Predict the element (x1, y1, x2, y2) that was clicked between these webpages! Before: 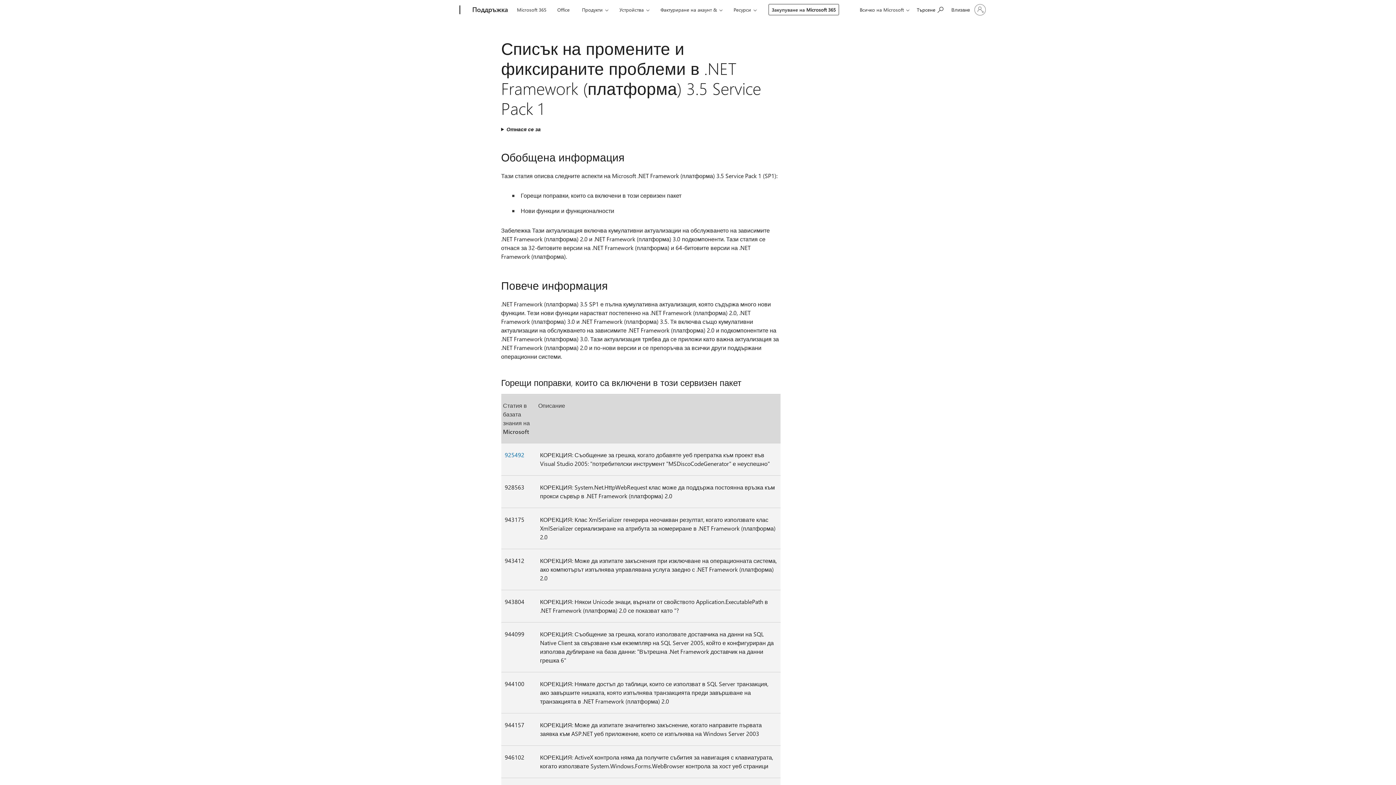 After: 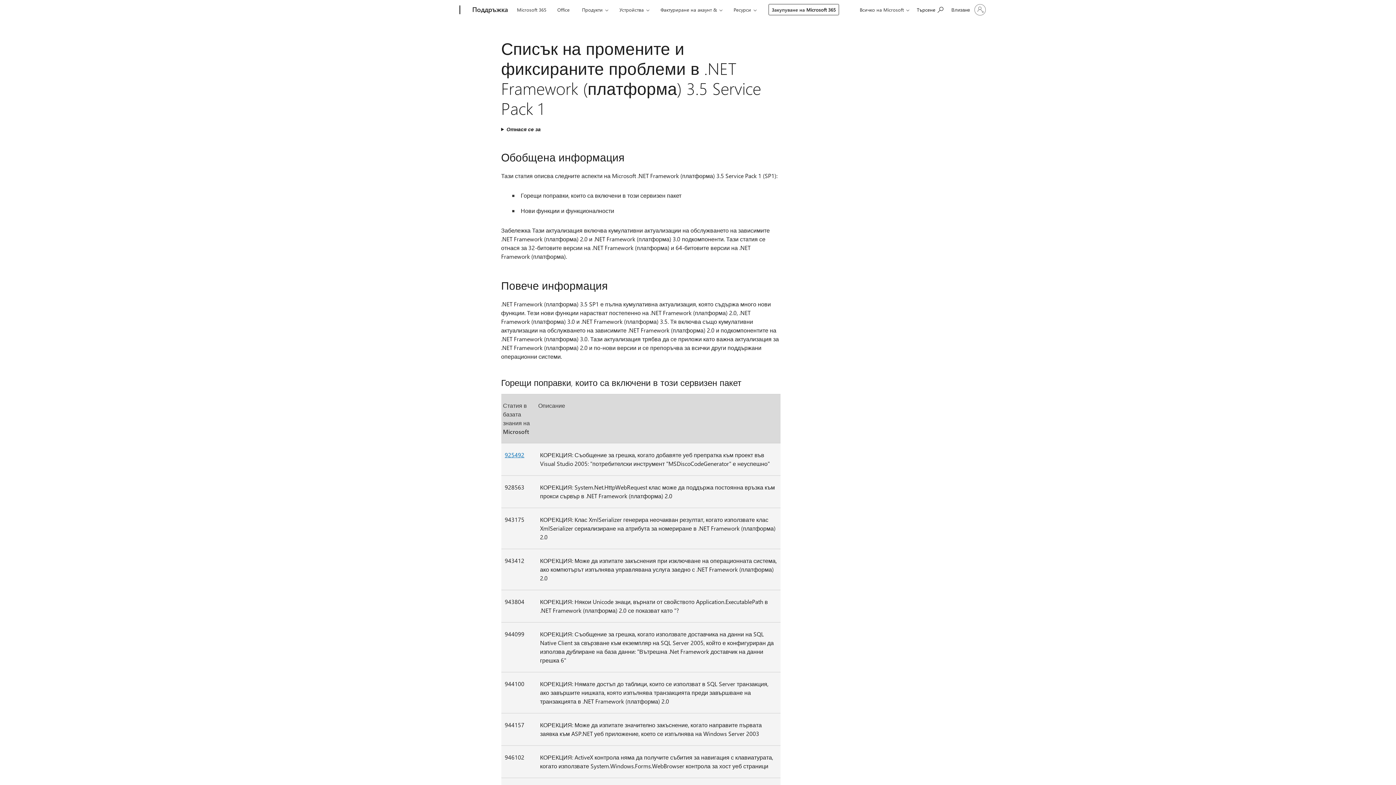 Action: bbox: (504, 451, 524, 458) label: 925492